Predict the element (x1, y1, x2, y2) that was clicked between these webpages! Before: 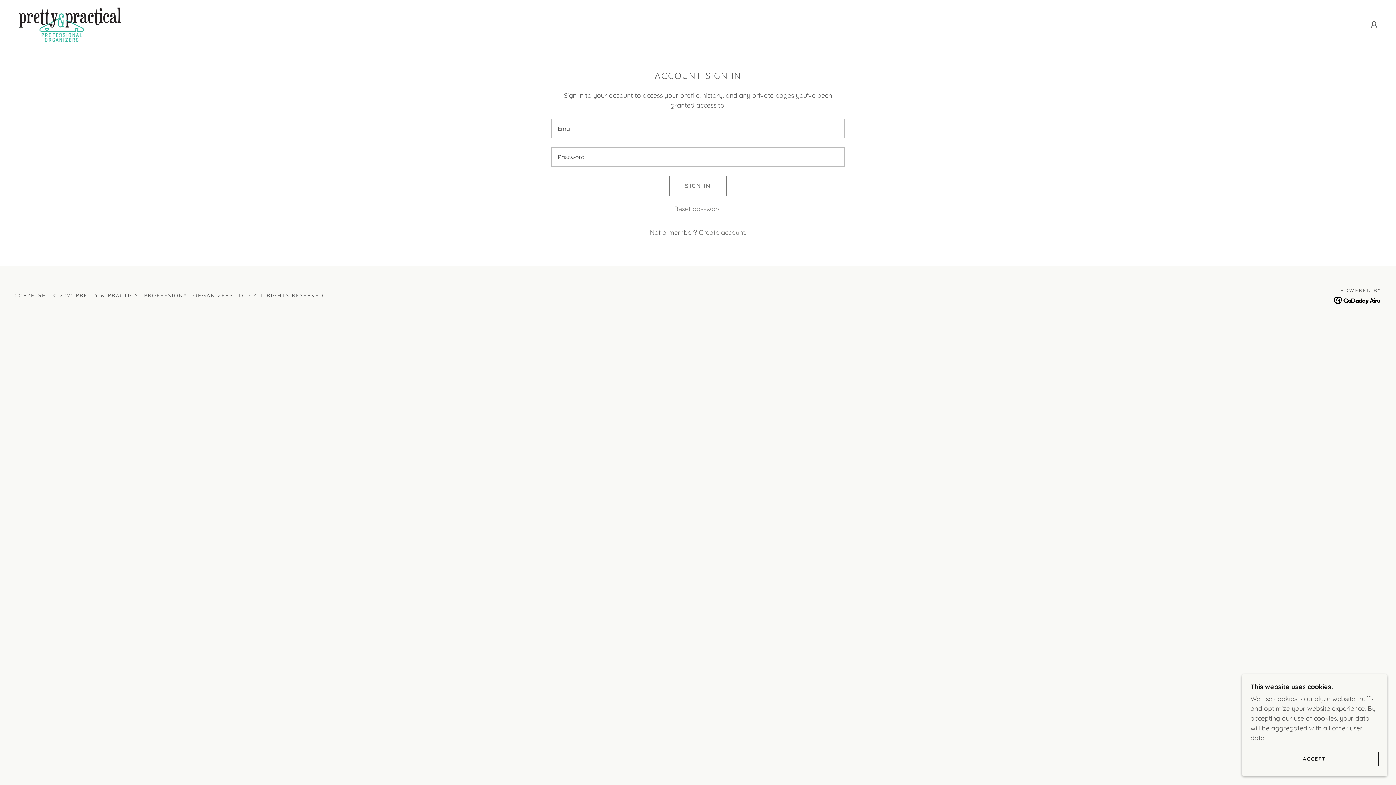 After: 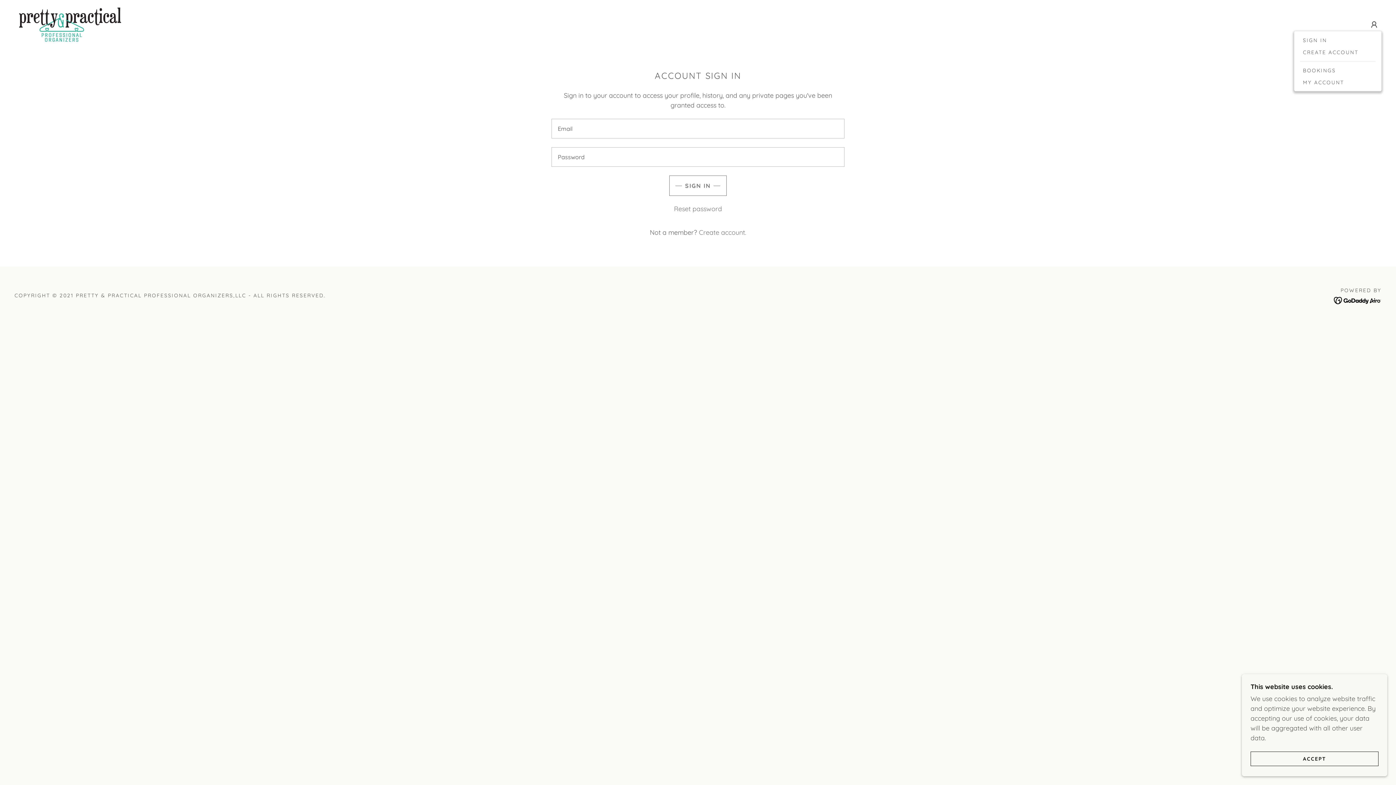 Action: bbox: (1367, 17, 1381, 32)